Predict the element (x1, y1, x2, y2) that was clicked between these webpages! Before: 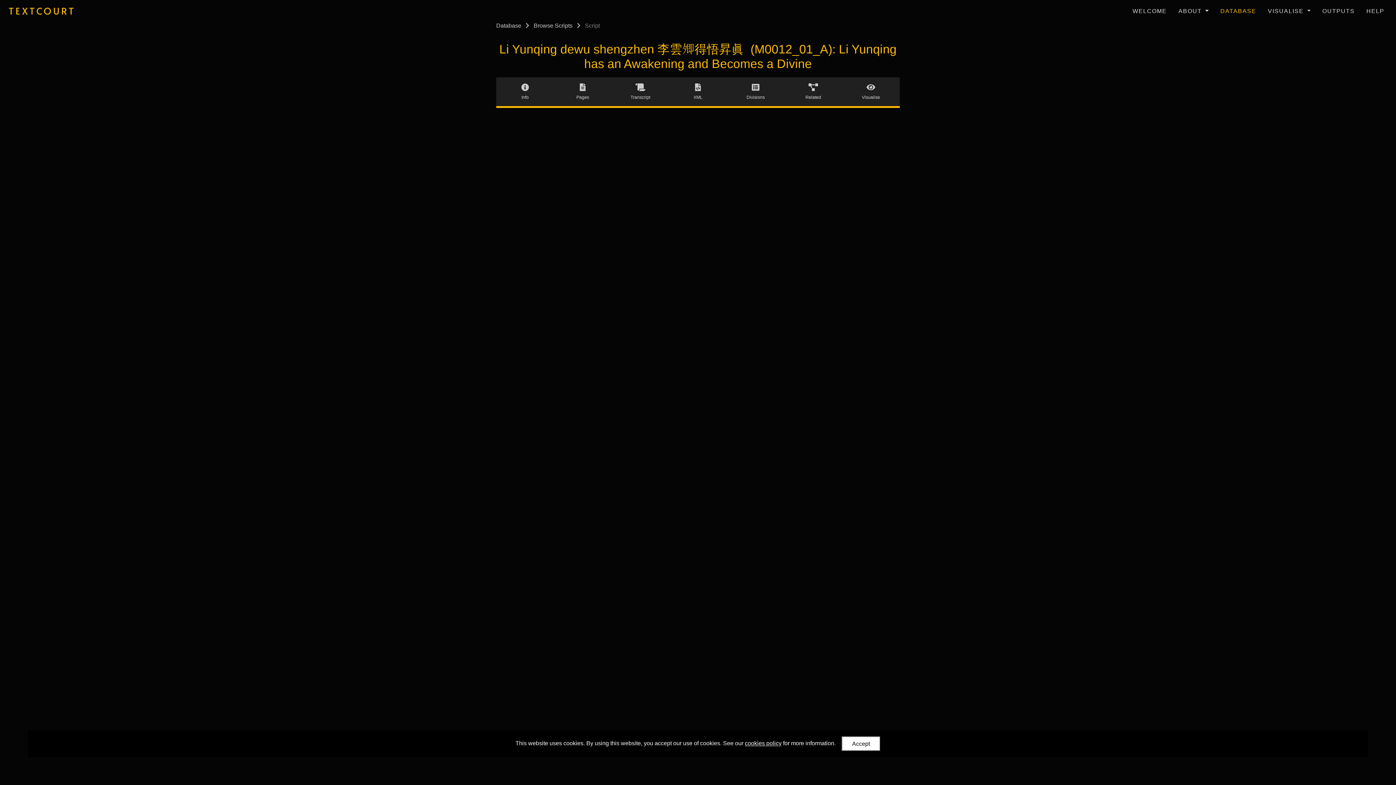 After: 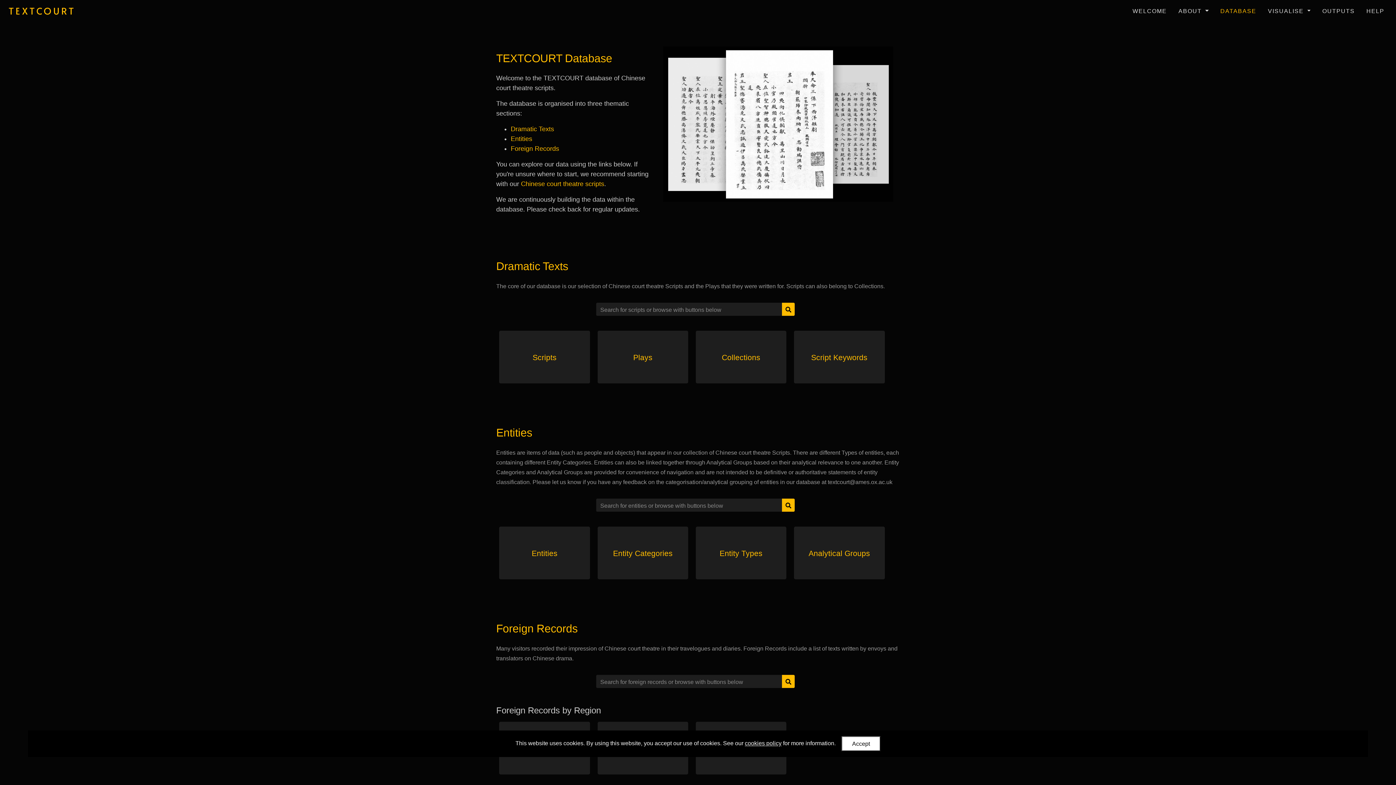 Action: bbox: (496, 22, 521, 28) label: Database